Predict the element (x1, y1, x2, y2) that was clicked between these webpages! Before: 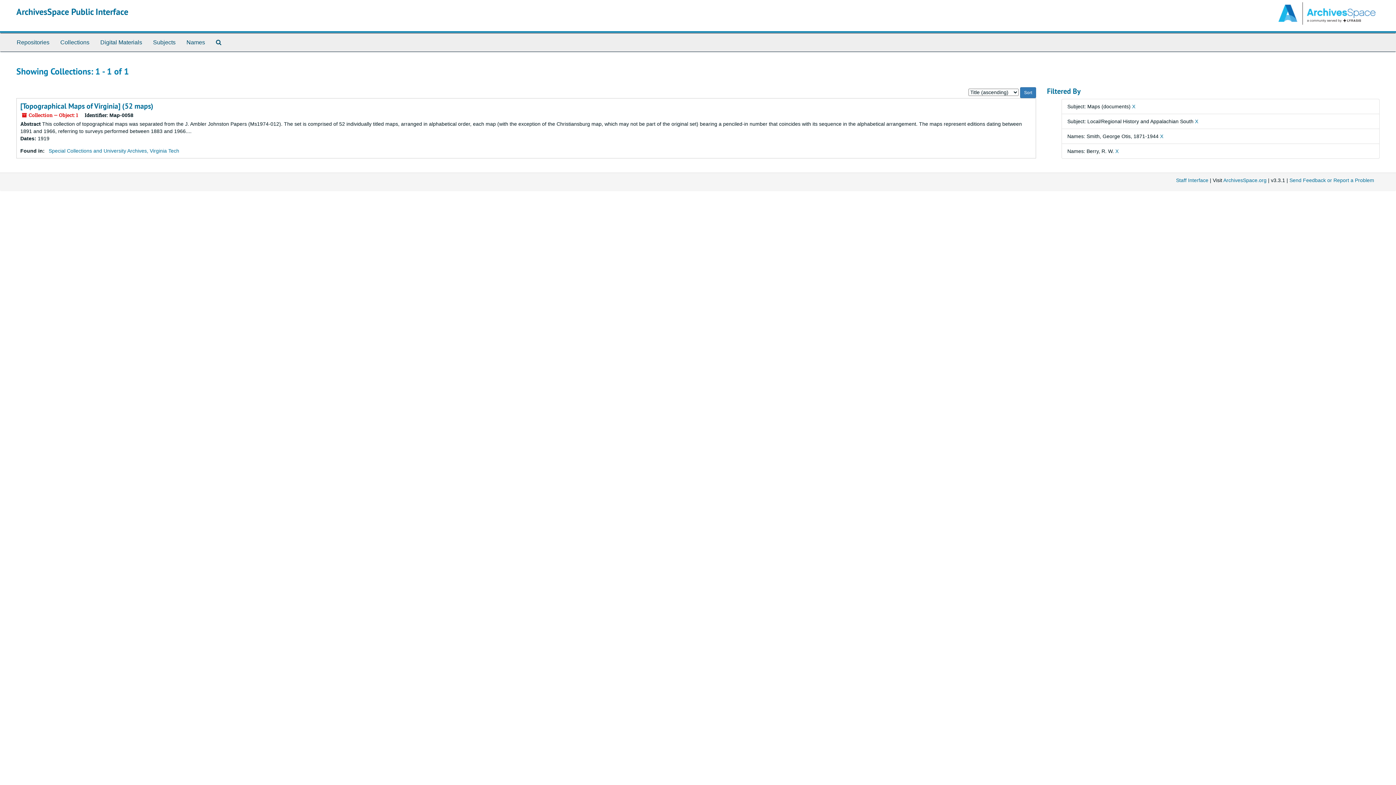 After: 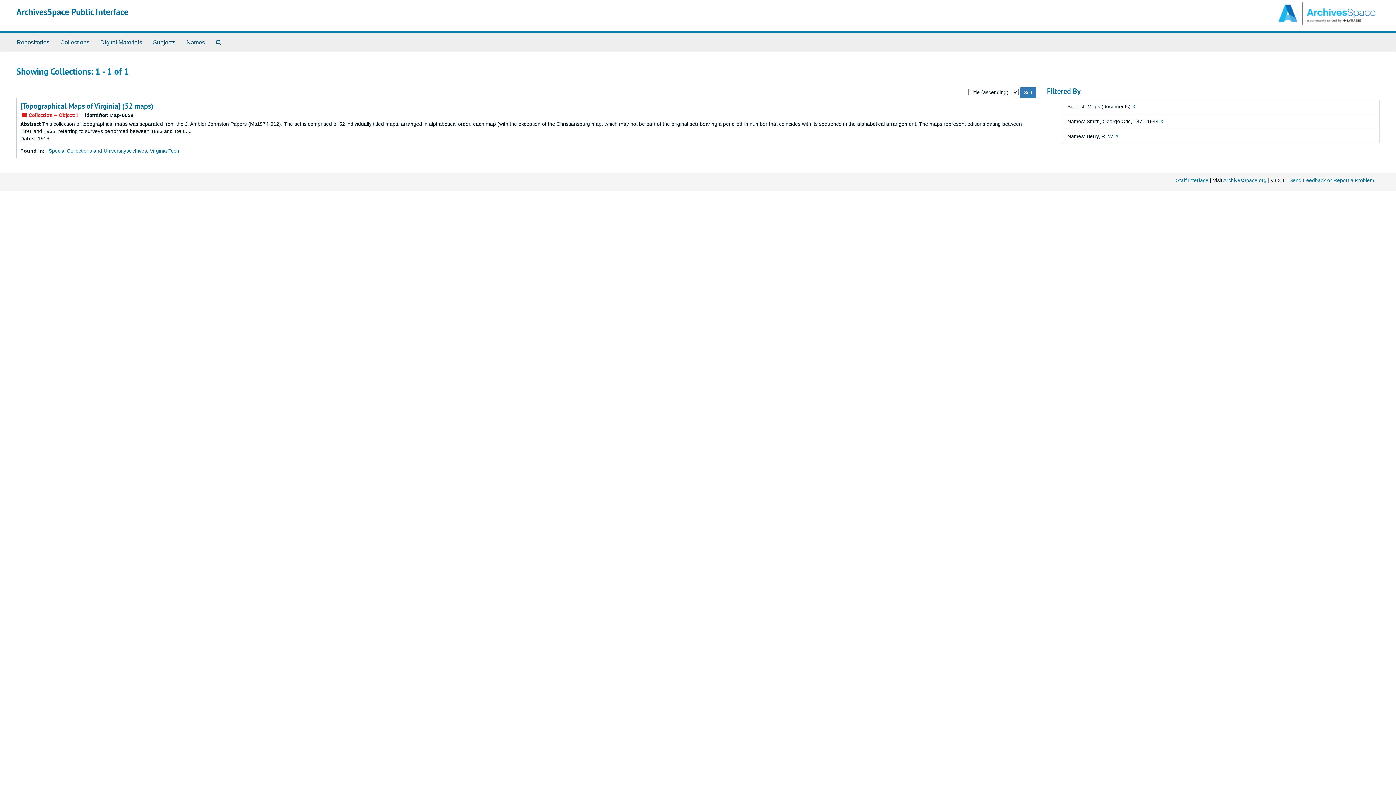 Action: bbox: (1195, 118, 1198, 124) label: X